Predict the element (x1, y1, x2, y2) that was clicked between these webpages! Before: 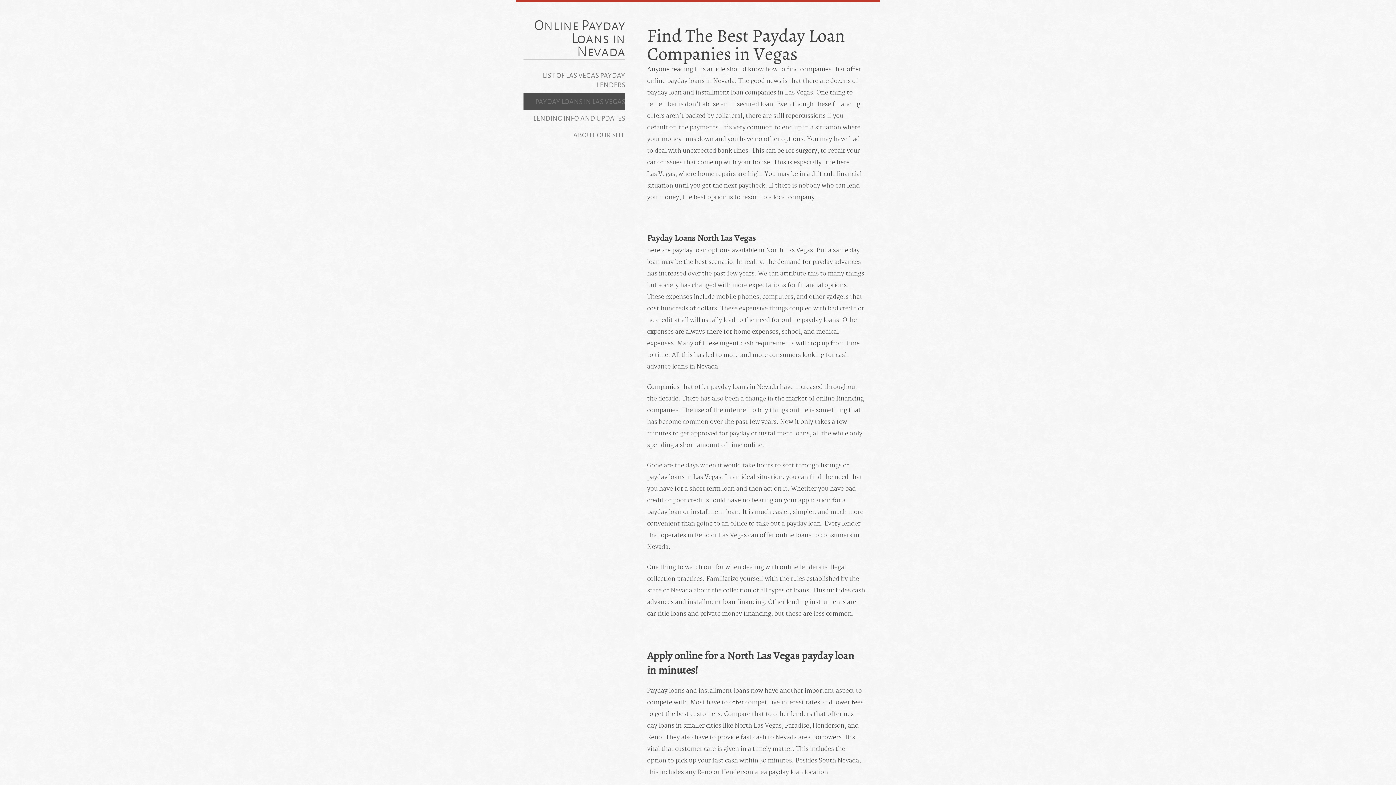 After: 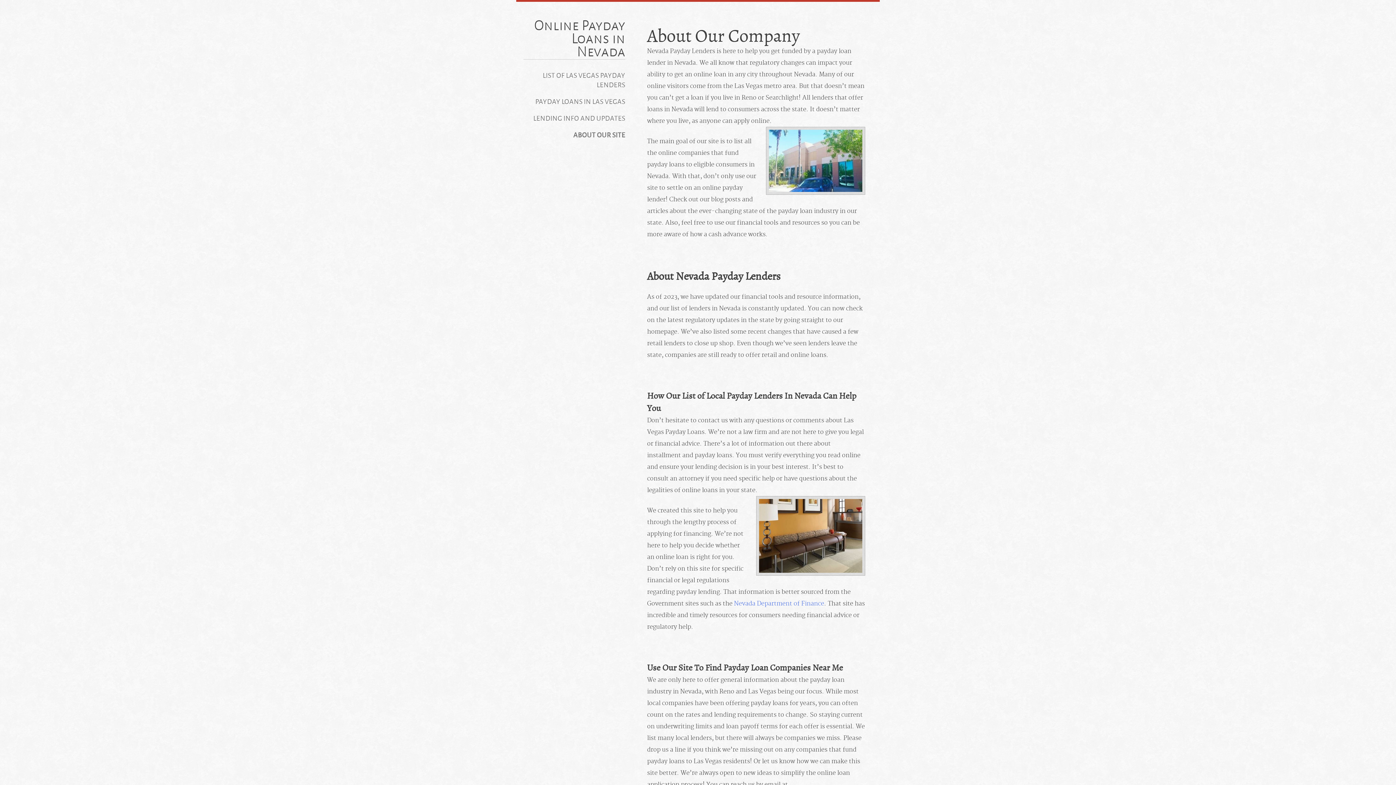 Action: label: ABOUT OUR SITE bbox: (523, 126, 629, 143)